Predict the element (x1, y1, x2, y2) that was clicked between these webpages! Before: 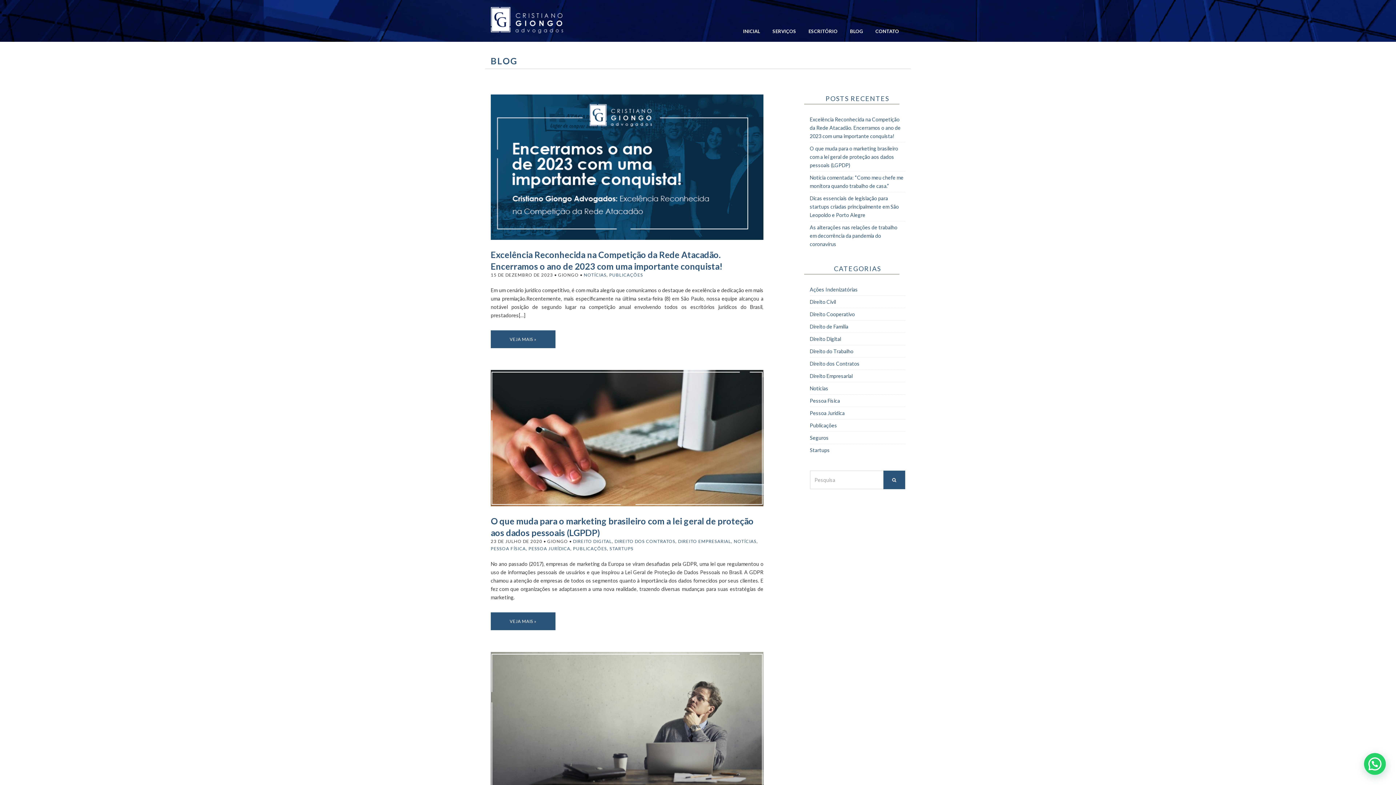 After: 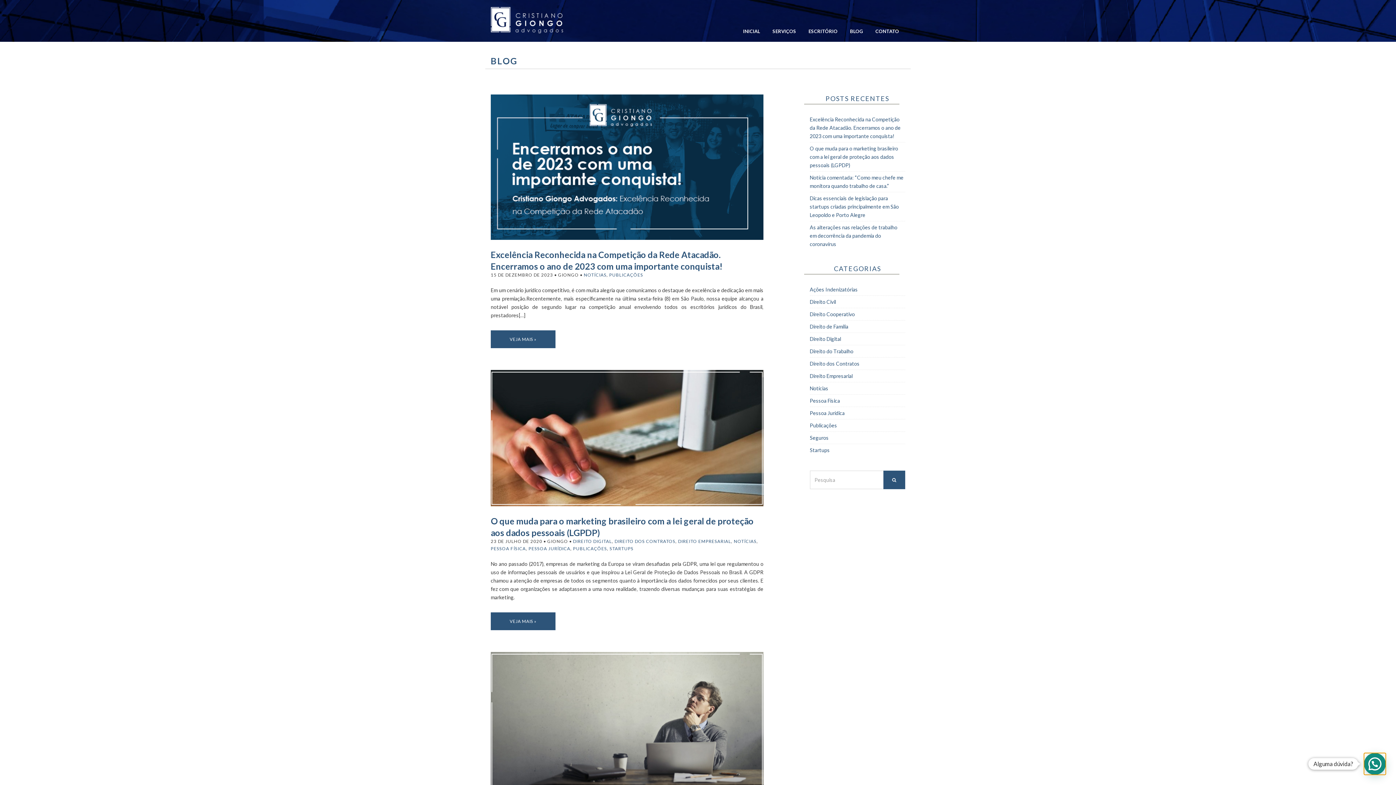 Action: bbox: (1364, 753, 1386, 775) label: Alguma dúvida?